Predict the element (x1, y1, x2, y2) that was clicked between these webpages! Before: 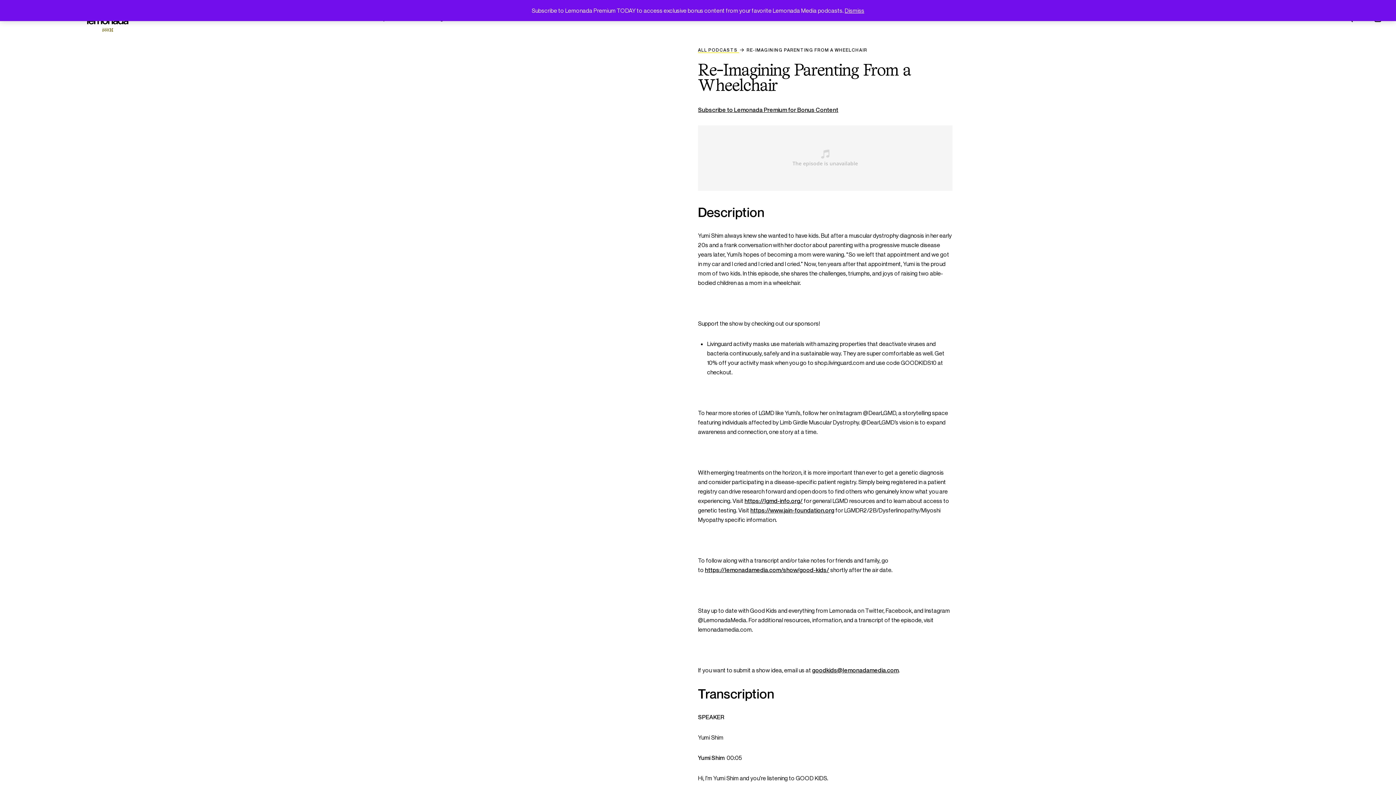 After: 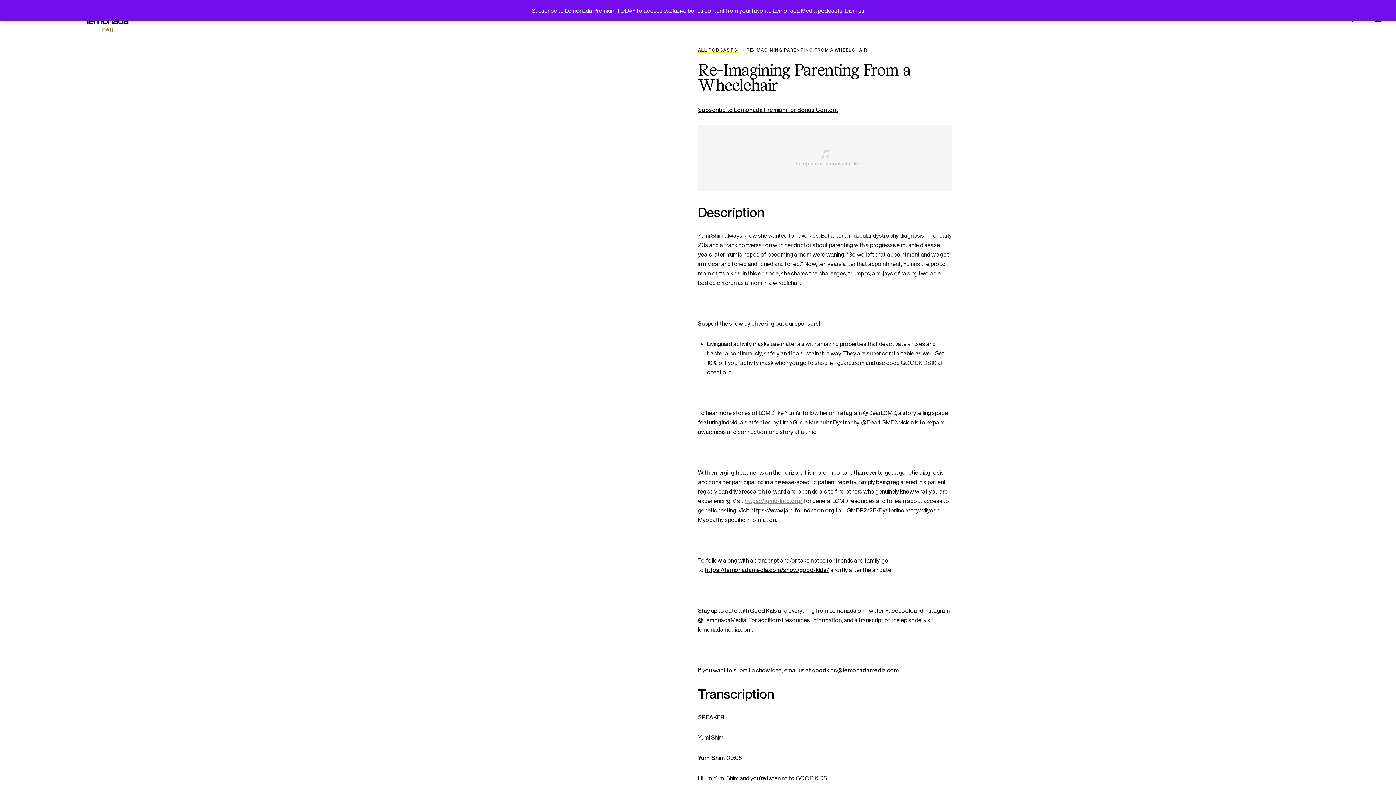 Action: label: https://lgmd-info.org/ bbox: (744, 497, 802, 504)